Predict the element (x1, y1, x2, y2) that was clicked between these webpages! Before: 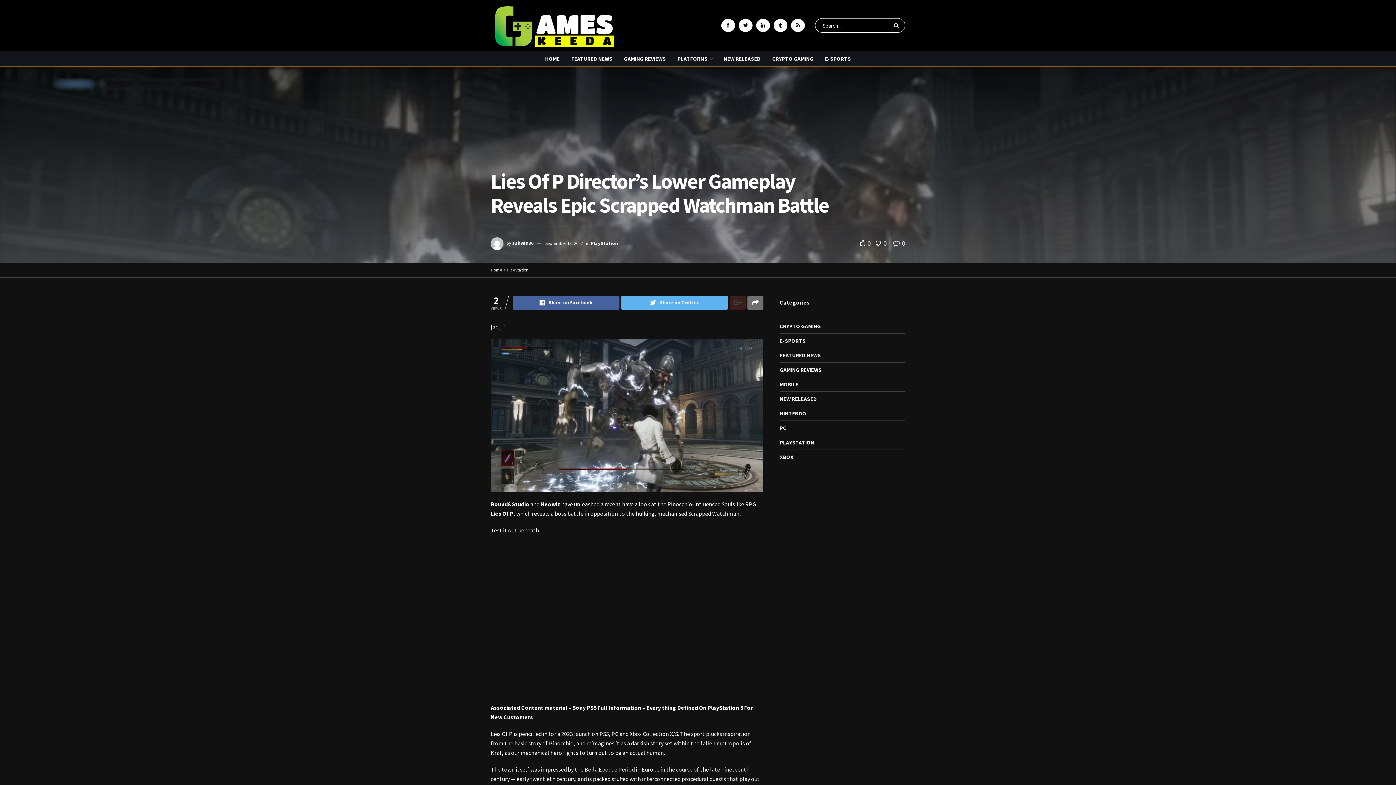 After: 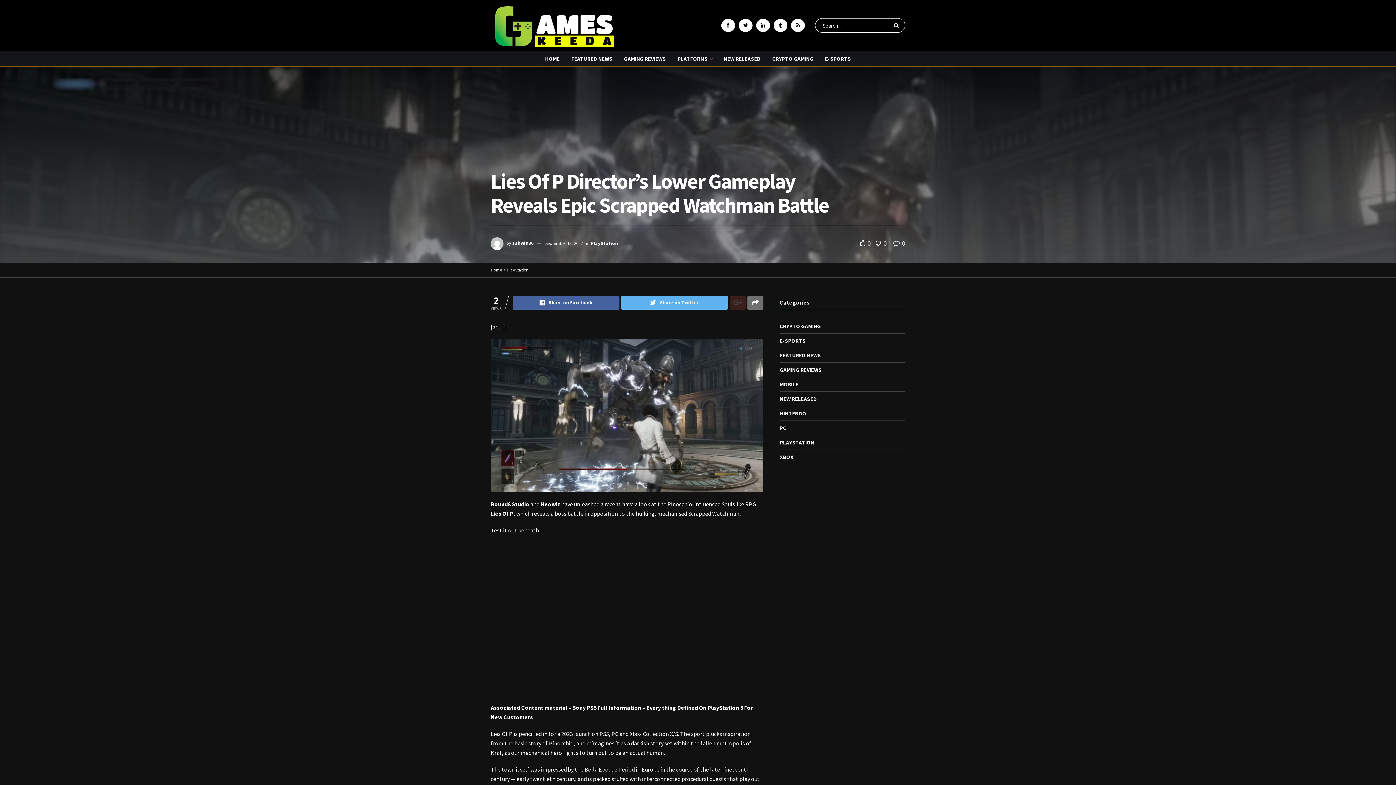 Action: label:  0 bbox: (893, 239, 905, 247)